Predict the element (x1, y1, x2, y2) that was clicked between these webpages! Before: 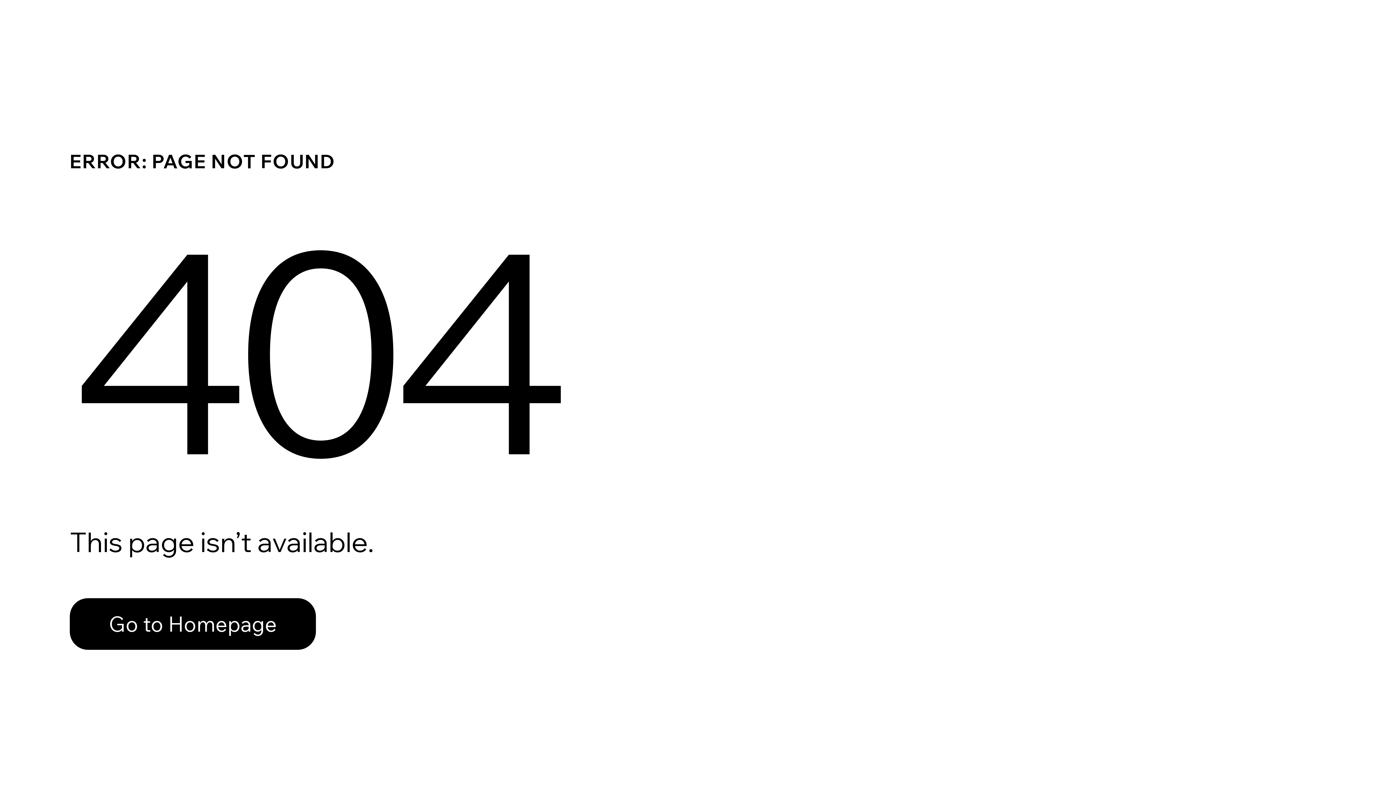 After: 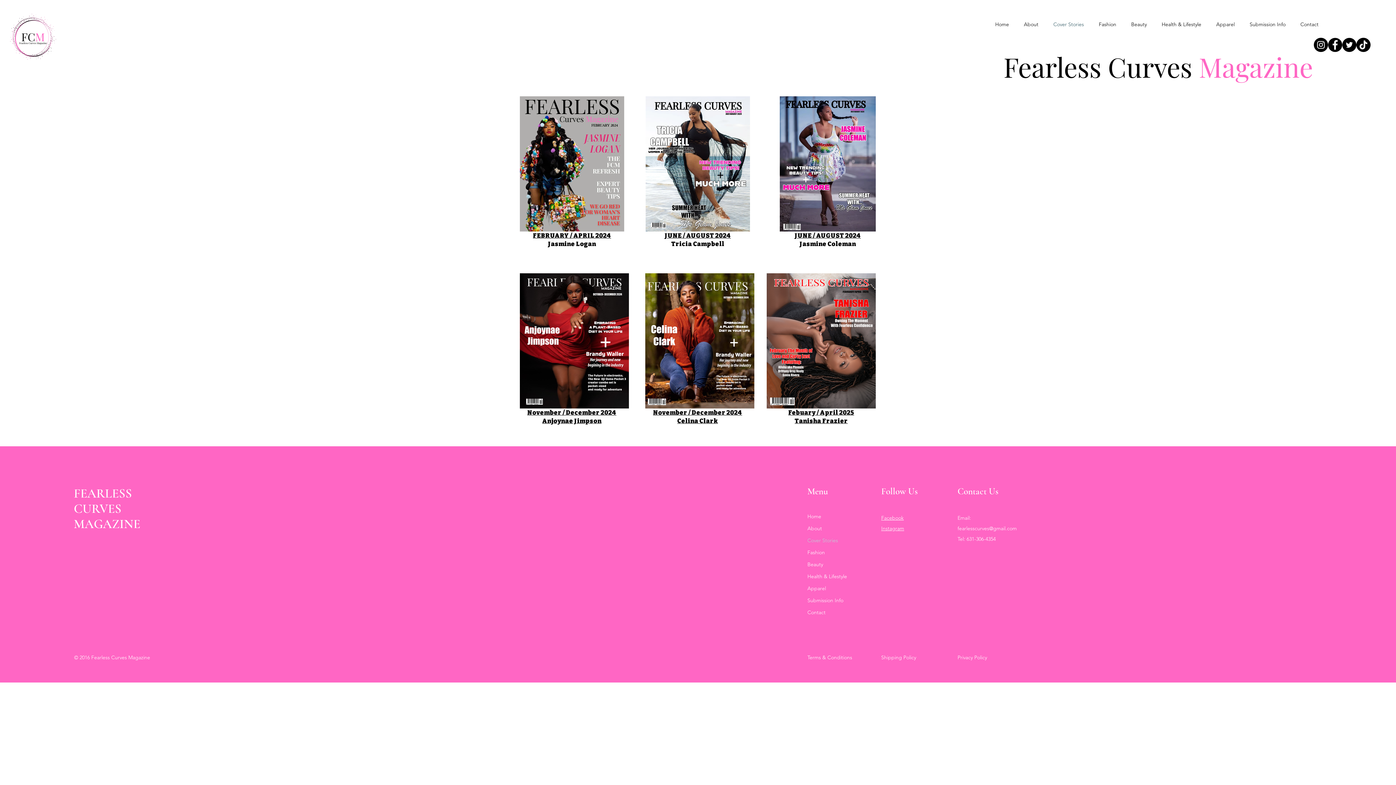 Action: bbox: (69, 598, 316, 650) label: Go to Homepage